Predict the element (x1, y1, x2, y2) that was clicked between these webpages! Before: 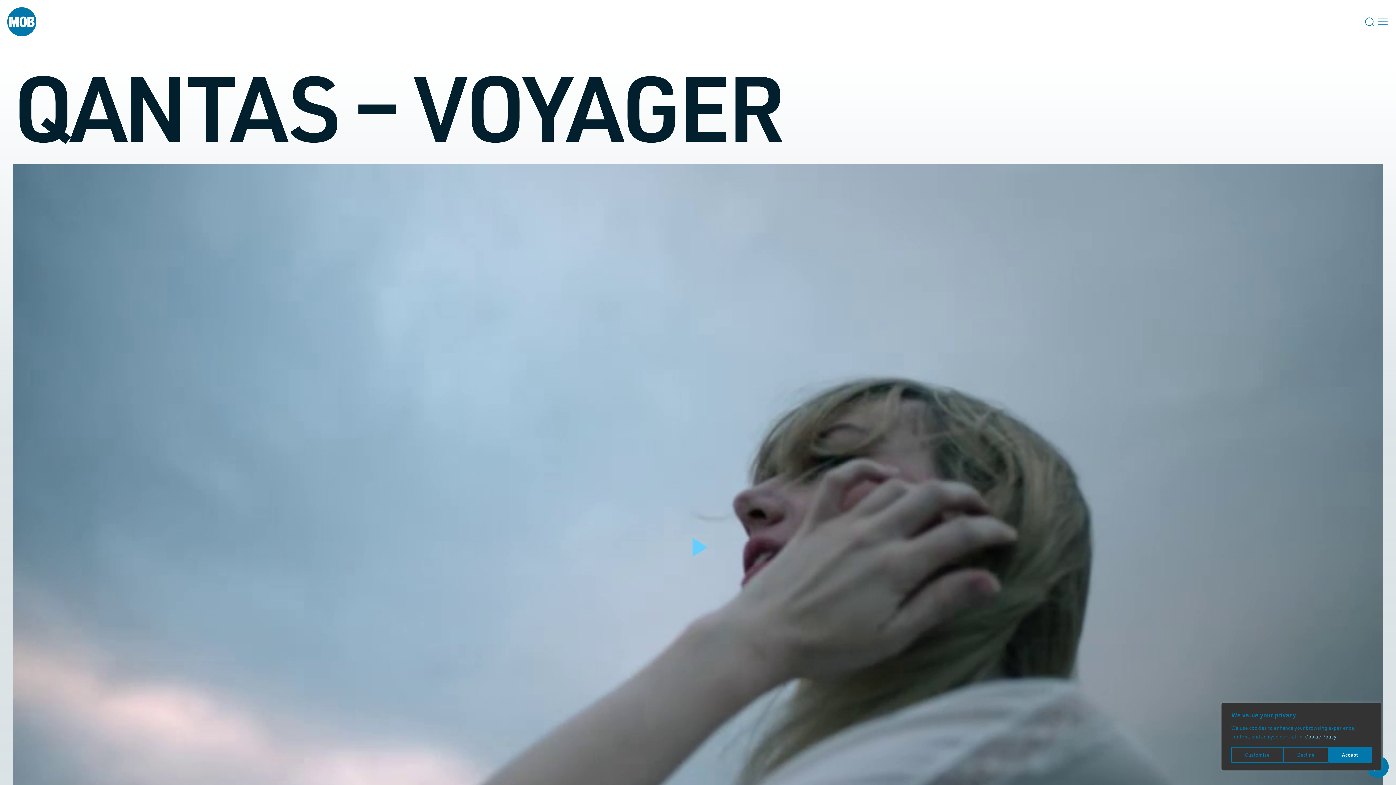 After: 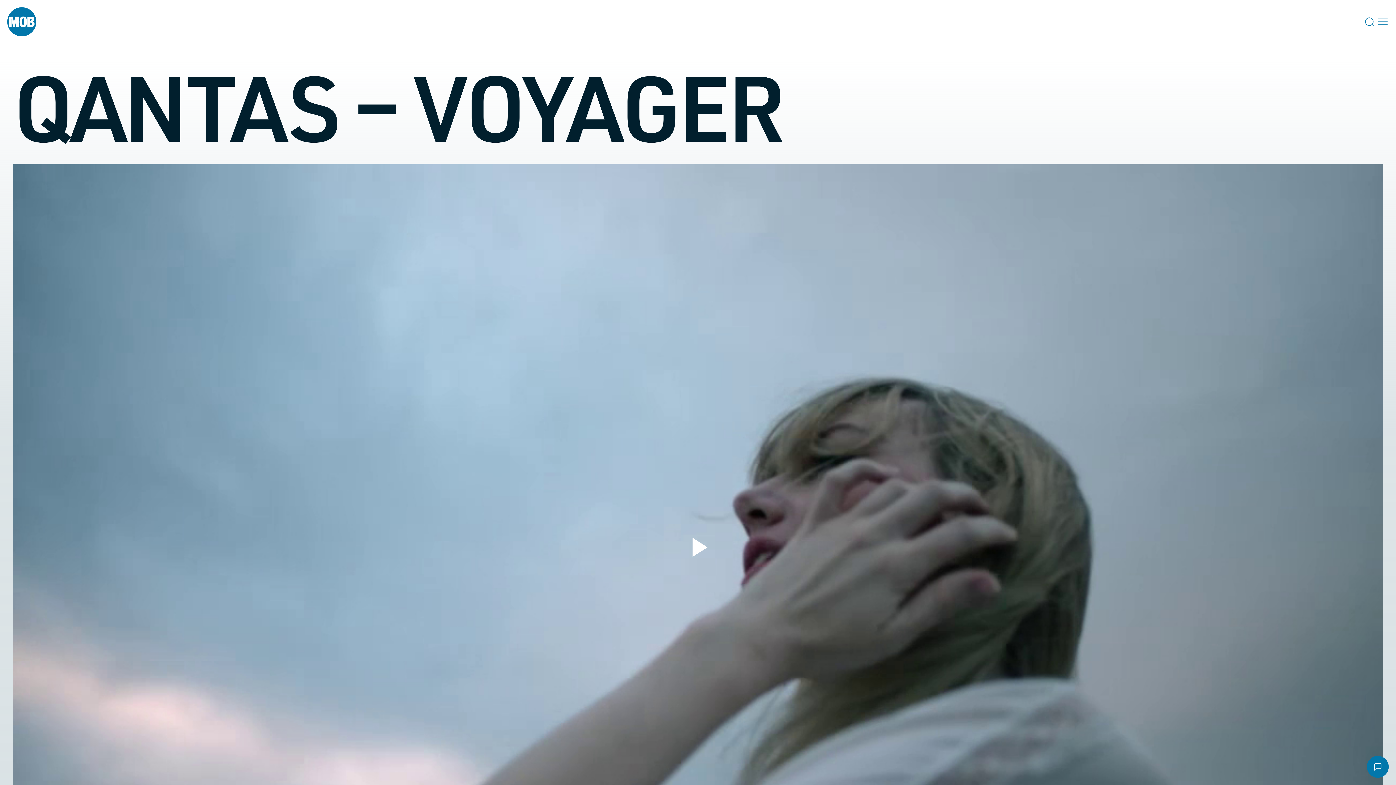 Action: label: Accept bbox: (1328, 747, 1371, 763)